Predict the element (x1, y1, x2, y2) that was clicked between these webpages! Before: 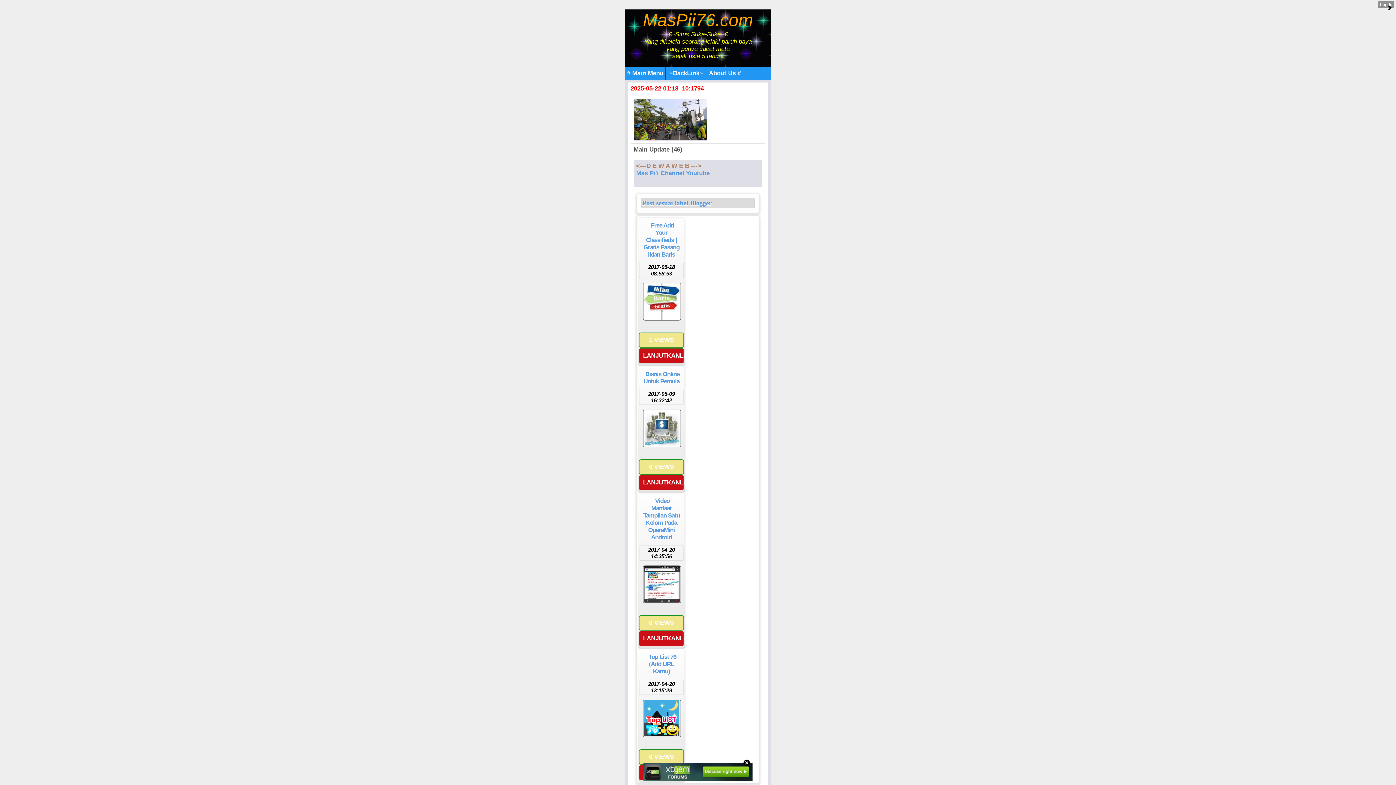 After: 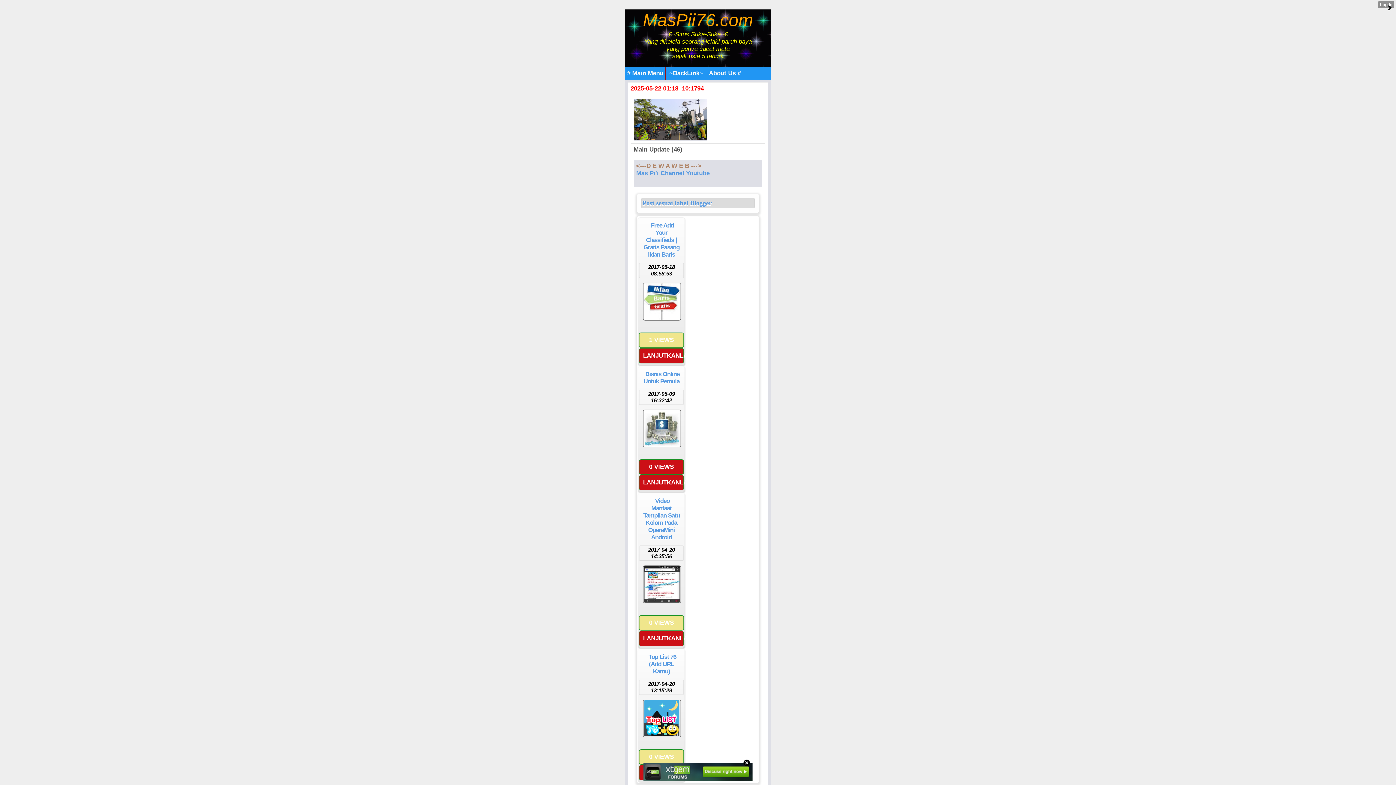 Action: bbox: (639, 459, 684, 474) label: 0 VIEWS